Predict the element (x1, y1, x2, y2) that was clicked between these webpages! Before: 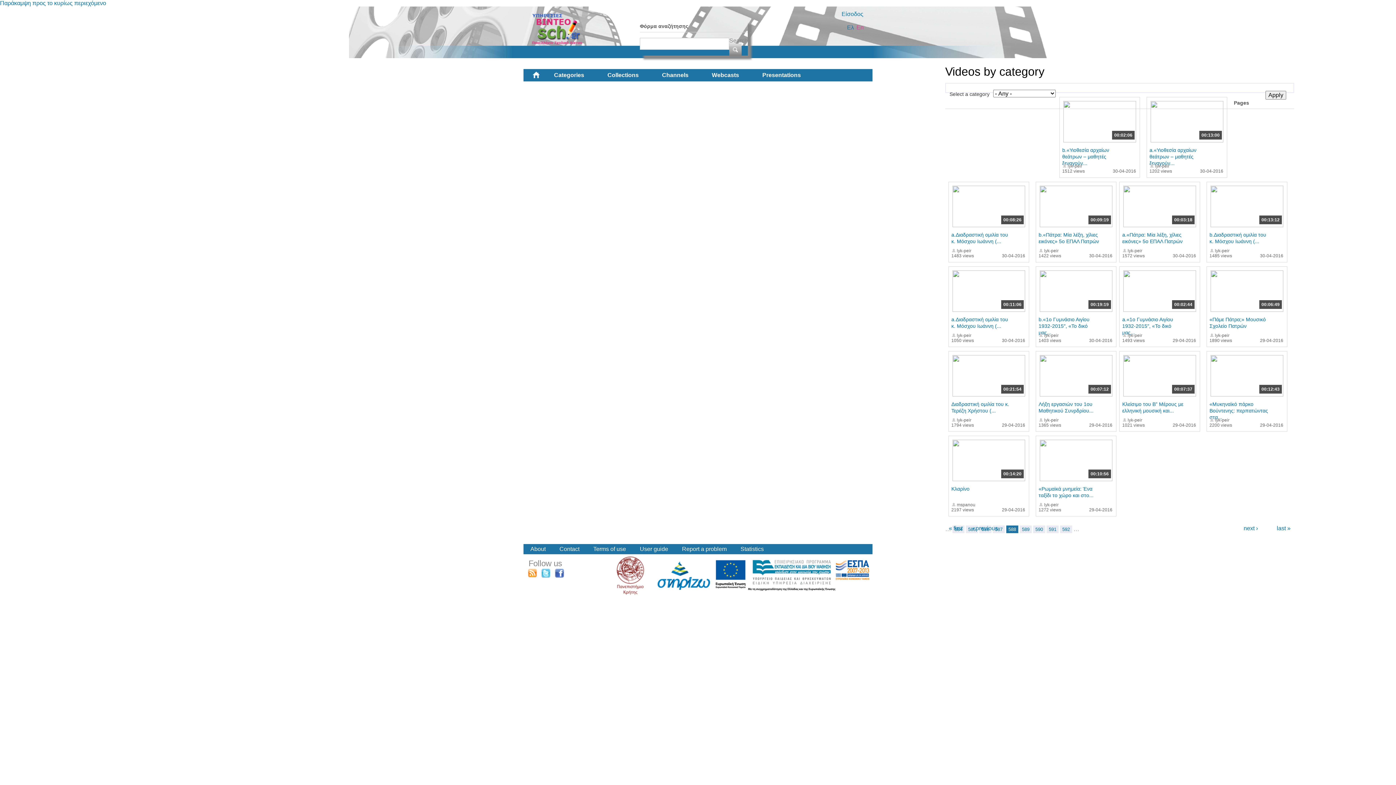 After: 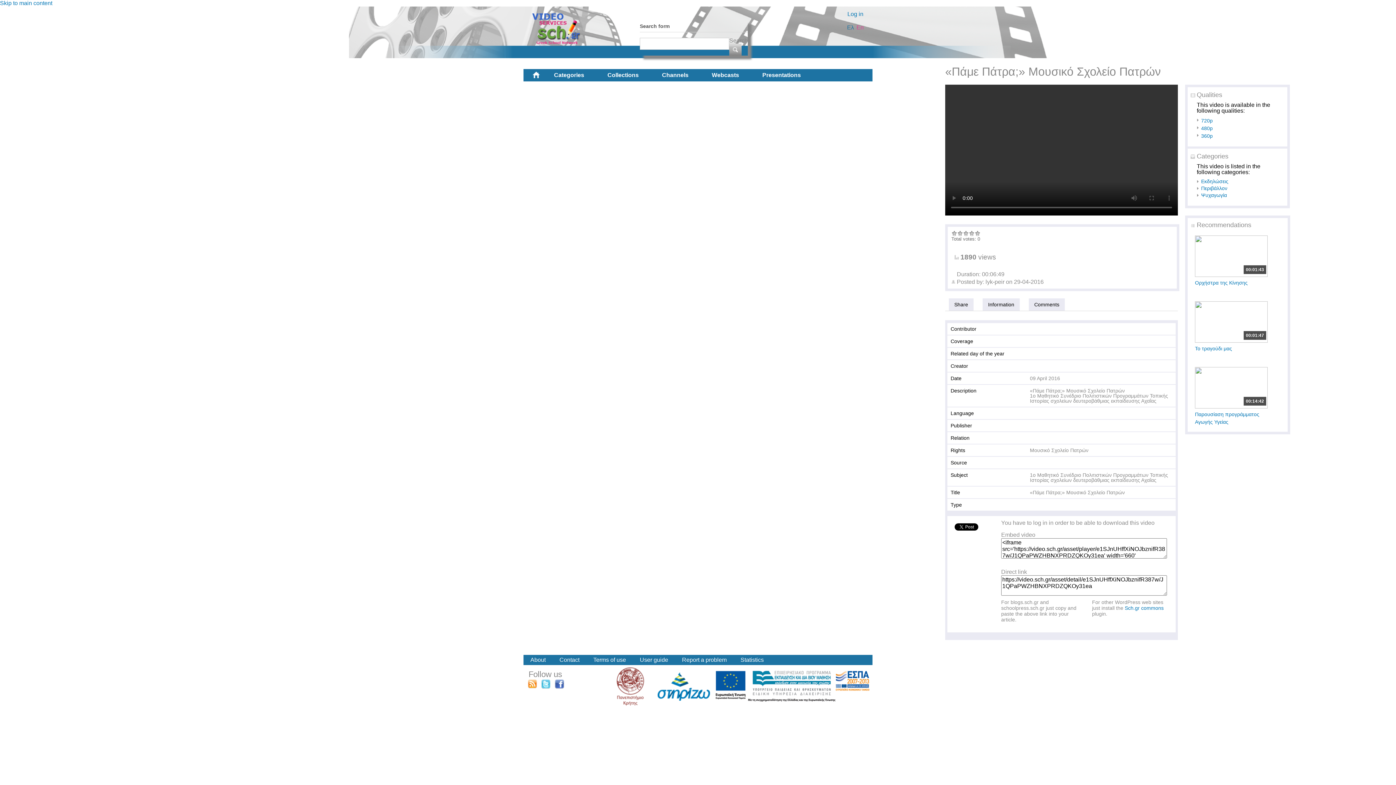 Action: bbox: (1210, 306, 1283, 313)